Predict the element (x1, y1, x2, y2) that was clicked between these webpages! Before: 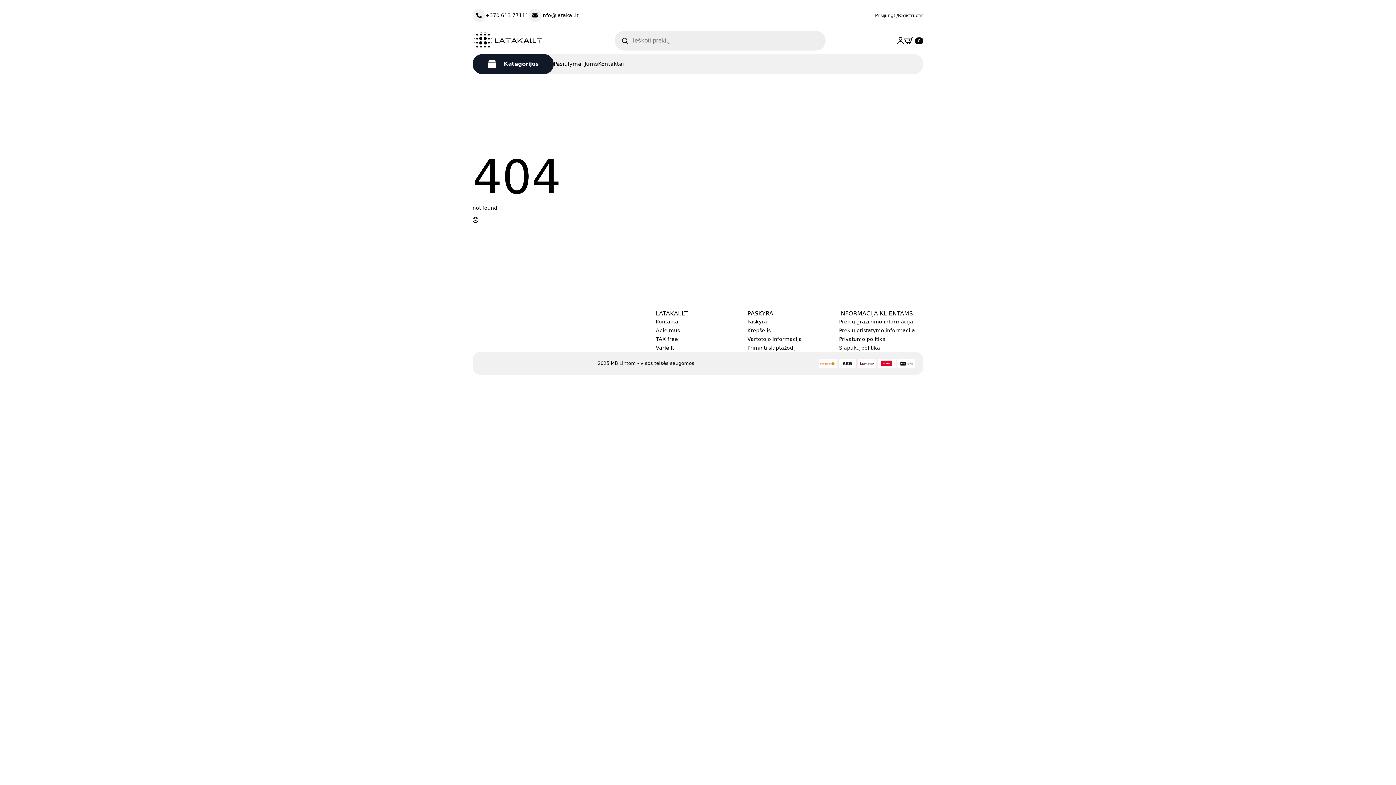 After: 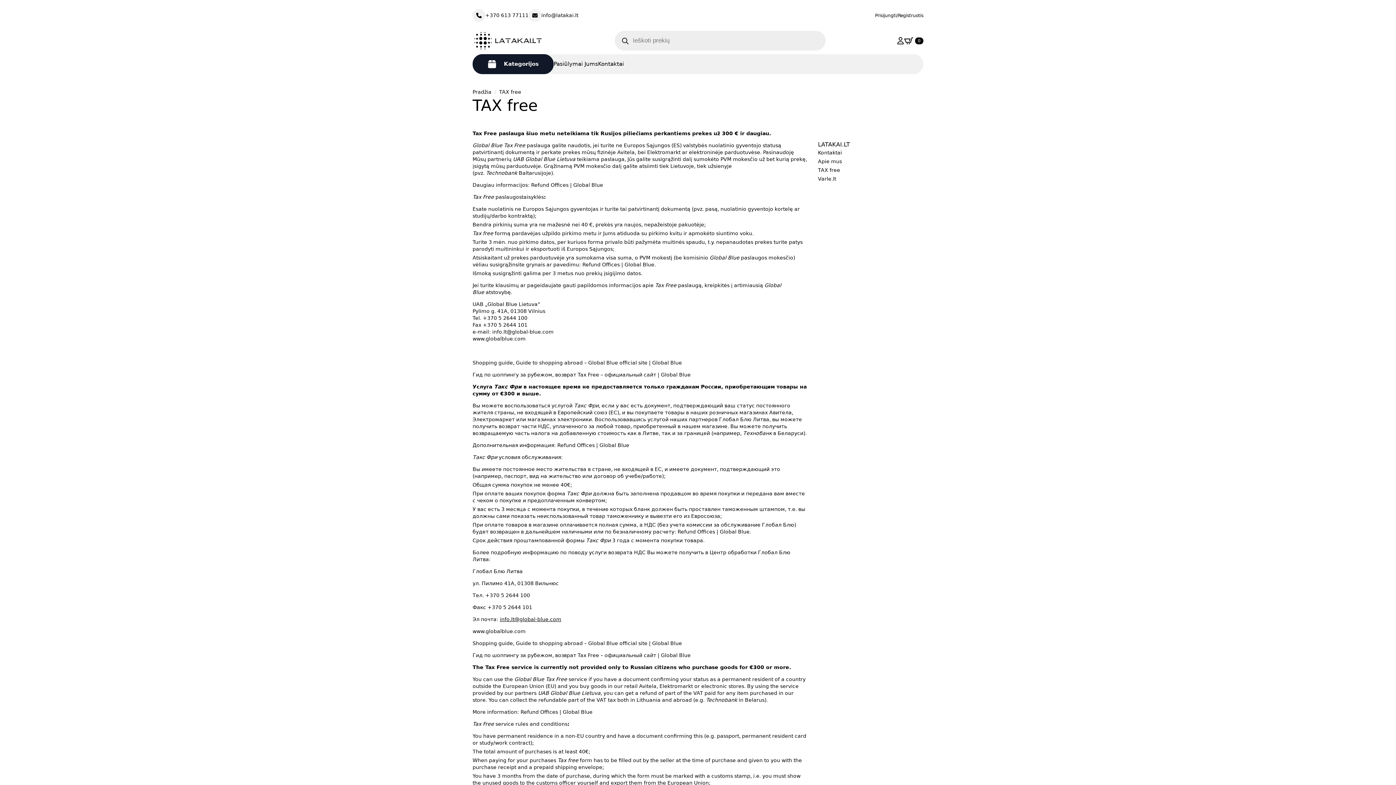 Action: bbox: (656, 336, 740, 341) label: TAX free